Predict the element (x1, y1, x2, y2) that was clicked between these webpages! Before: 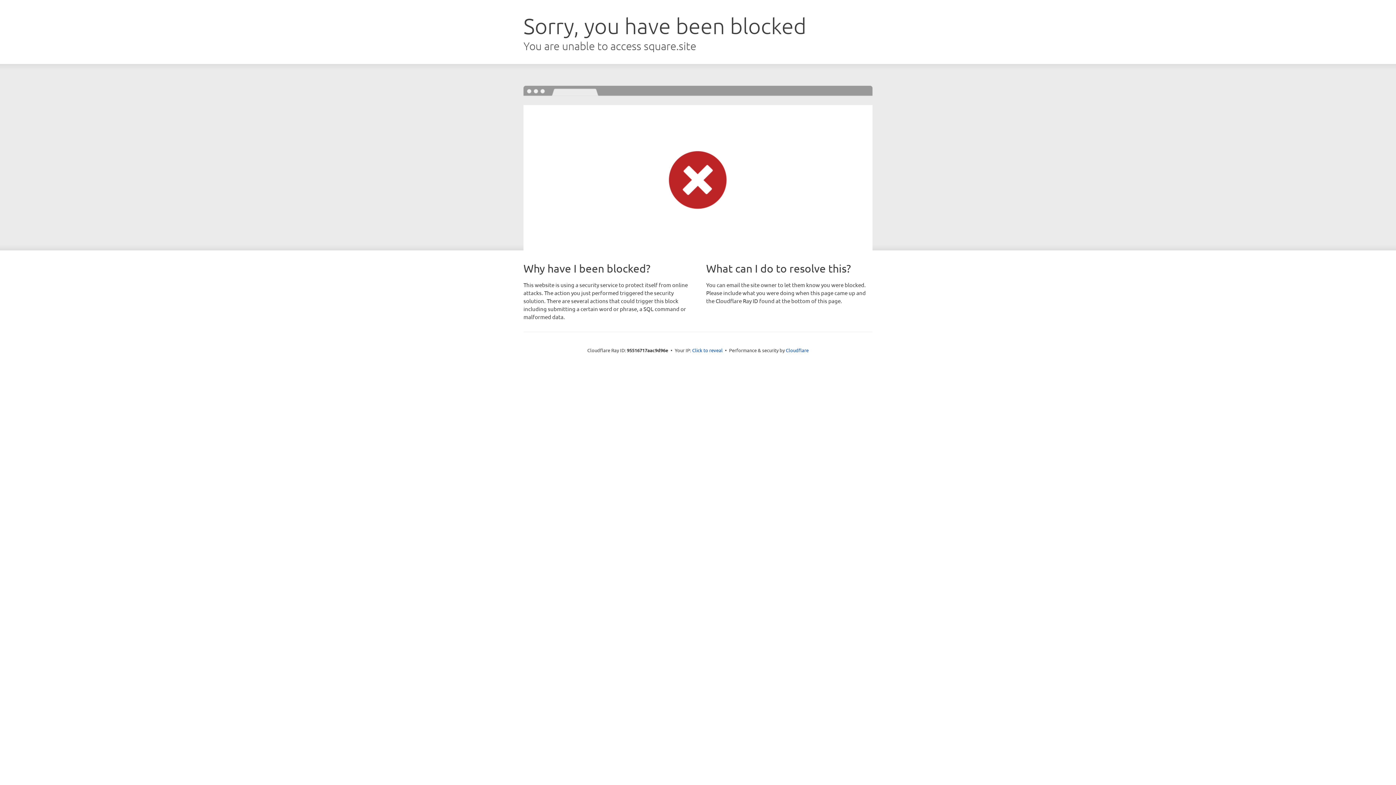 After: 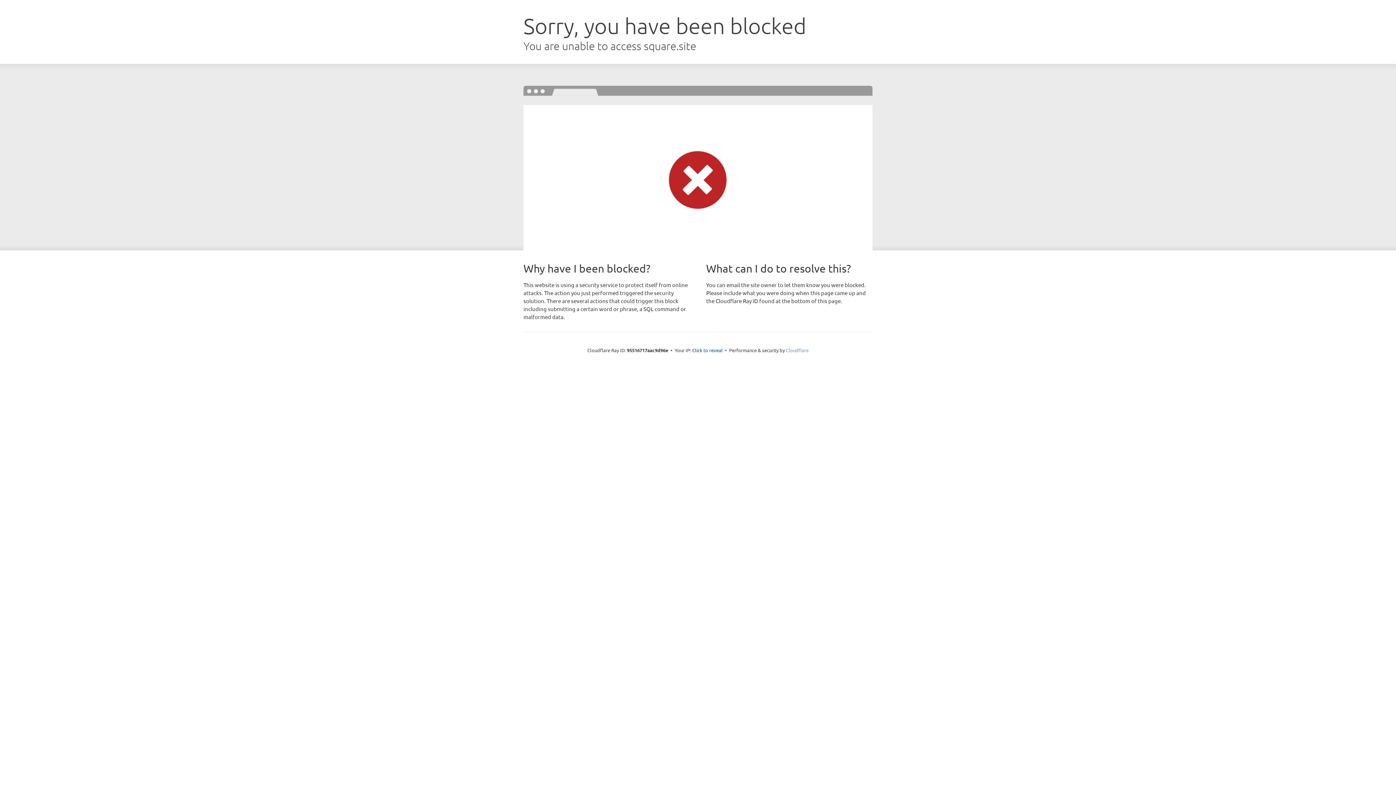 Action: bbox: (786, 347, 808, 353) label: Cloudflare